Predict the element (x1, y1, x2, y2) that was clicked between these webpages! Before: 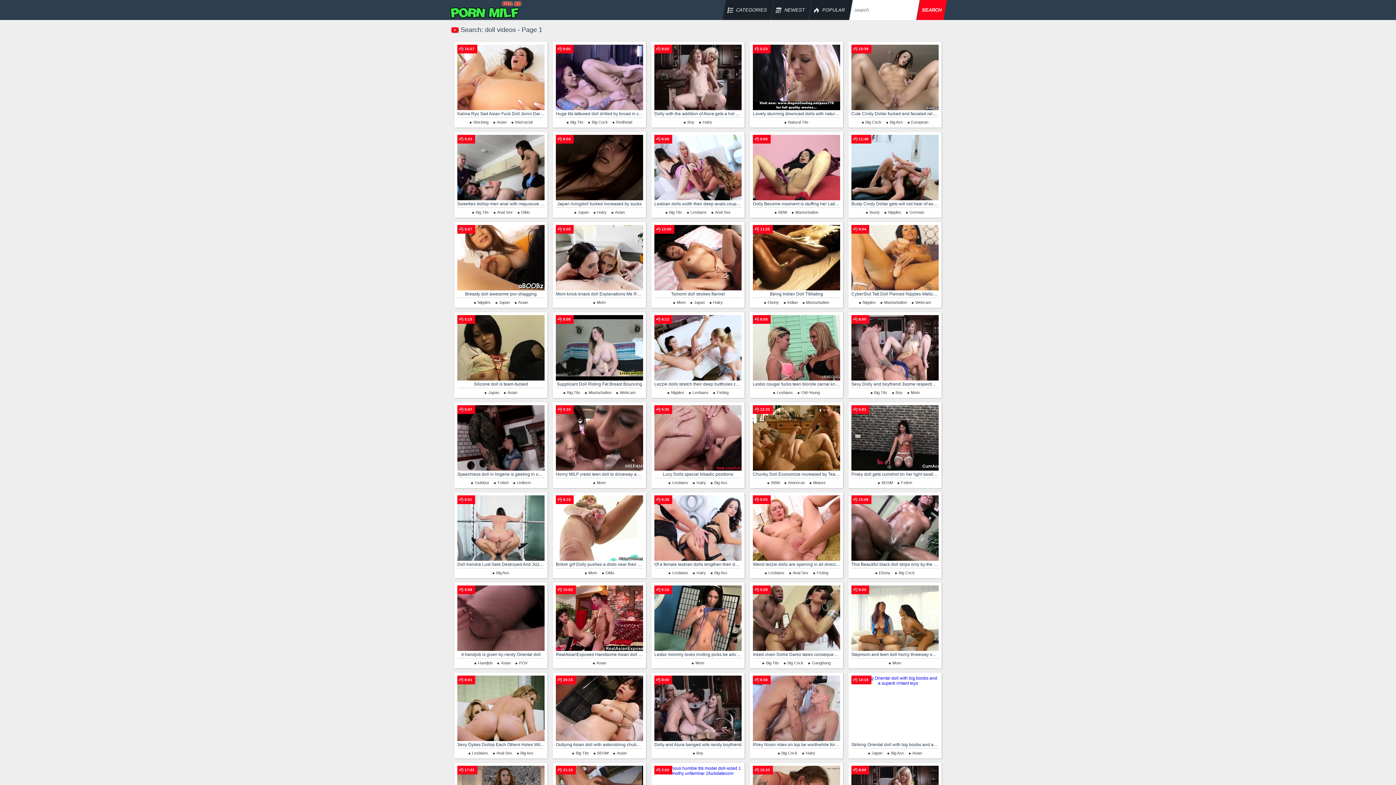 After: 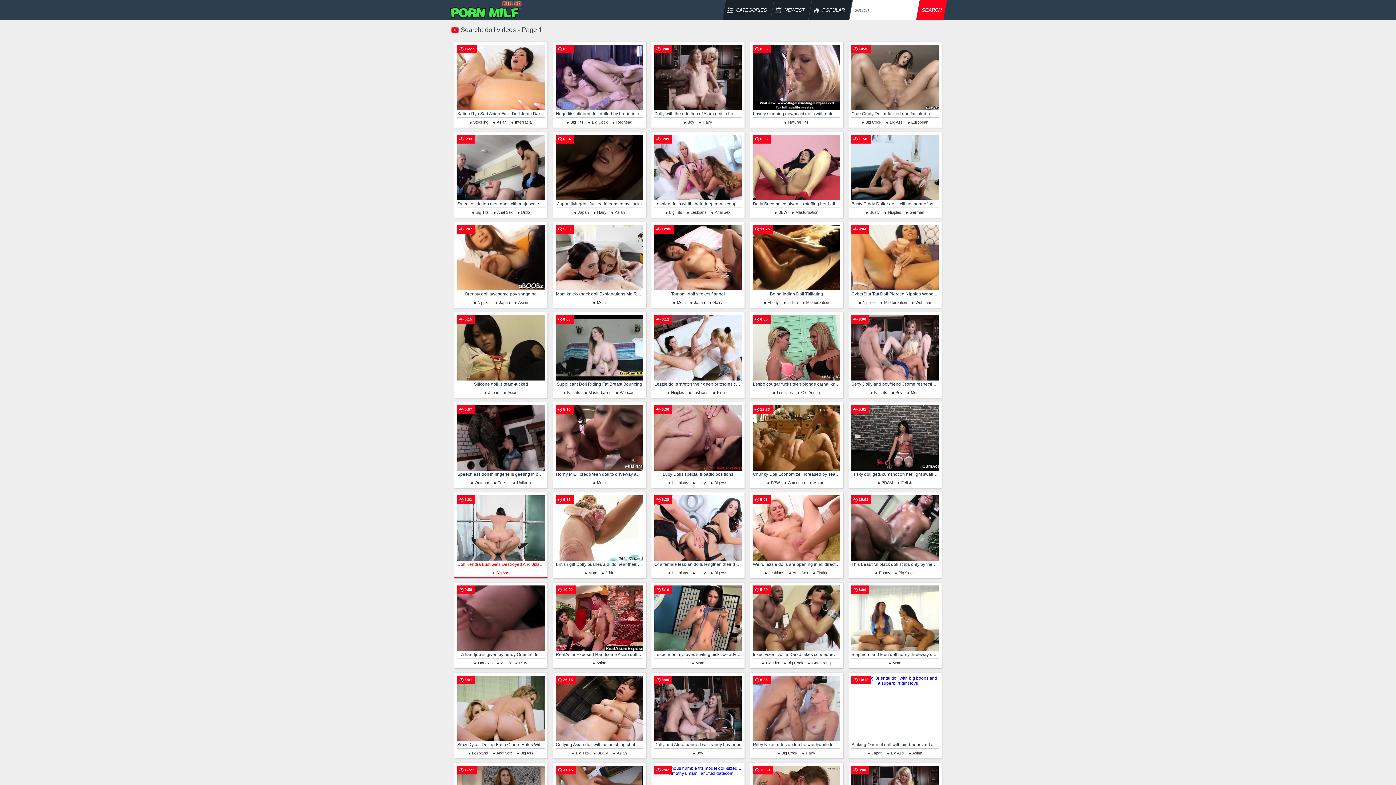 Action: bbox: (490, 570, 509, 575) label: Big Ass